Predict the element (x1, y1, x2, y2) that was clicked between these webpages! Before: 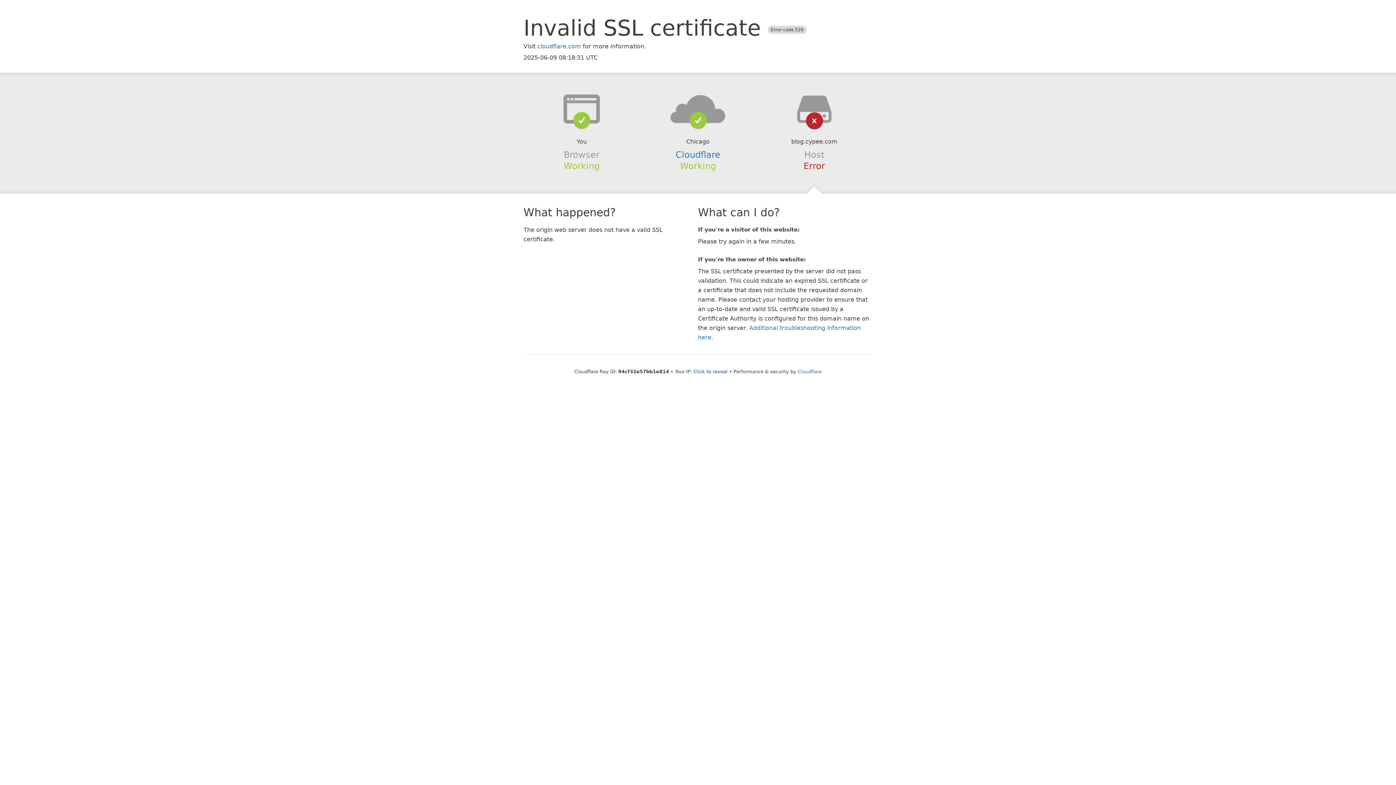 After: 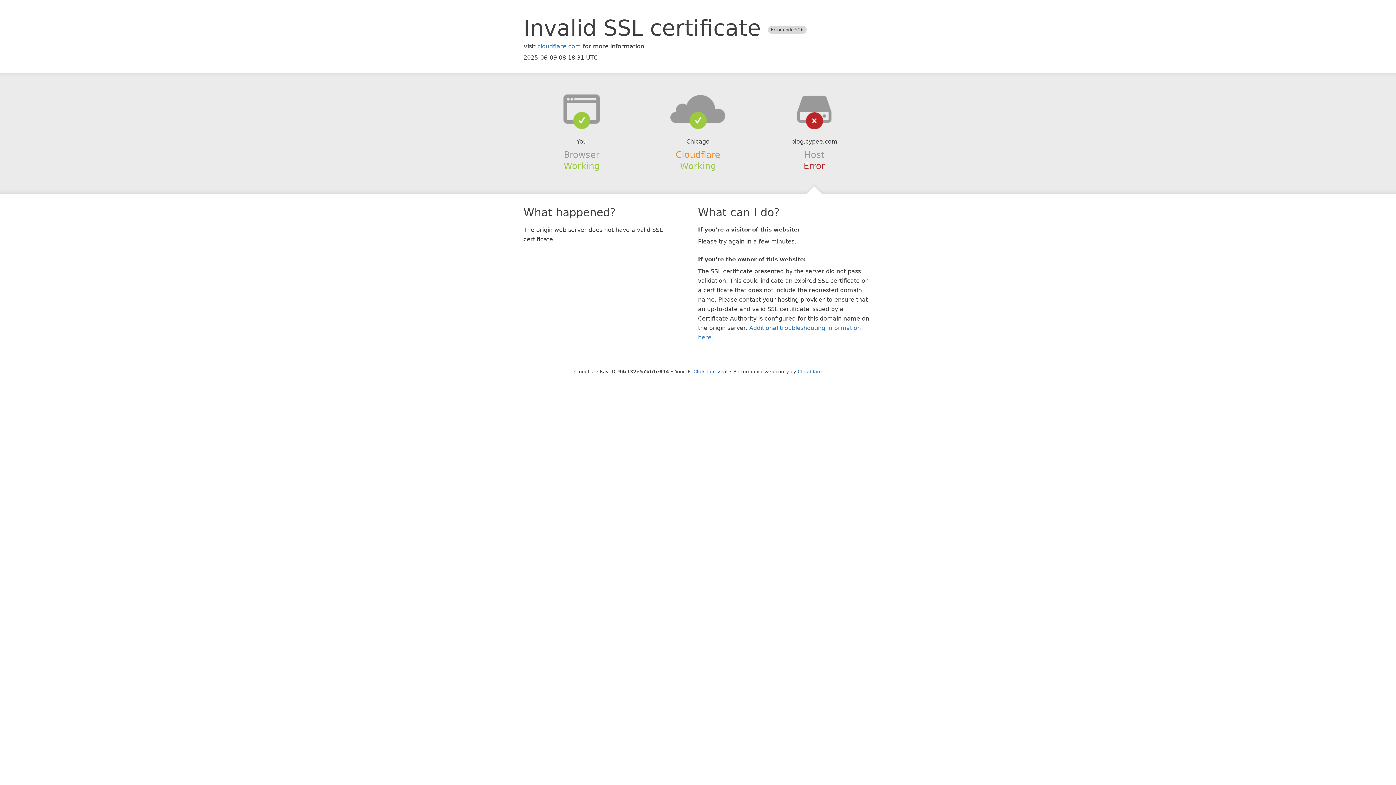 Action: bbox: (675, 149, 720, 159) label: Cloudflare